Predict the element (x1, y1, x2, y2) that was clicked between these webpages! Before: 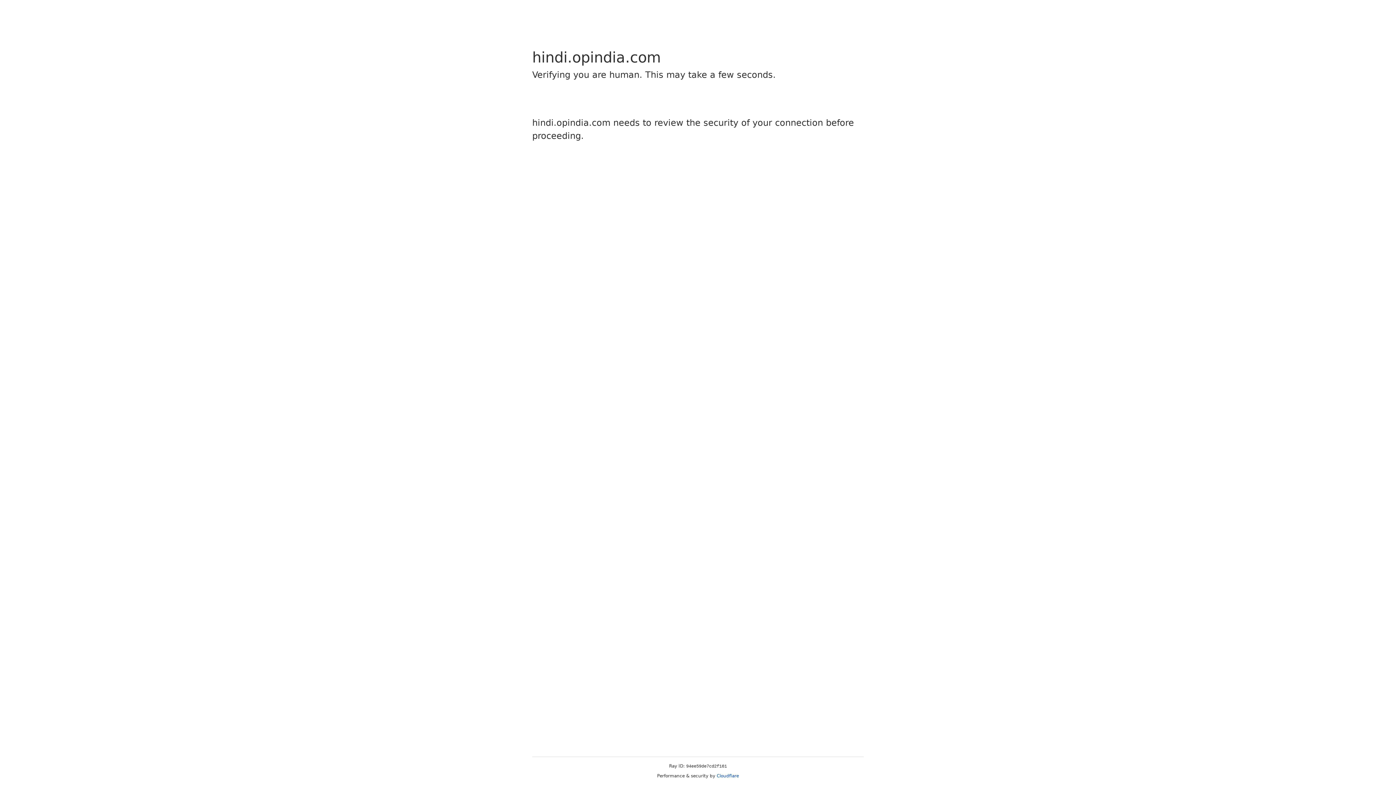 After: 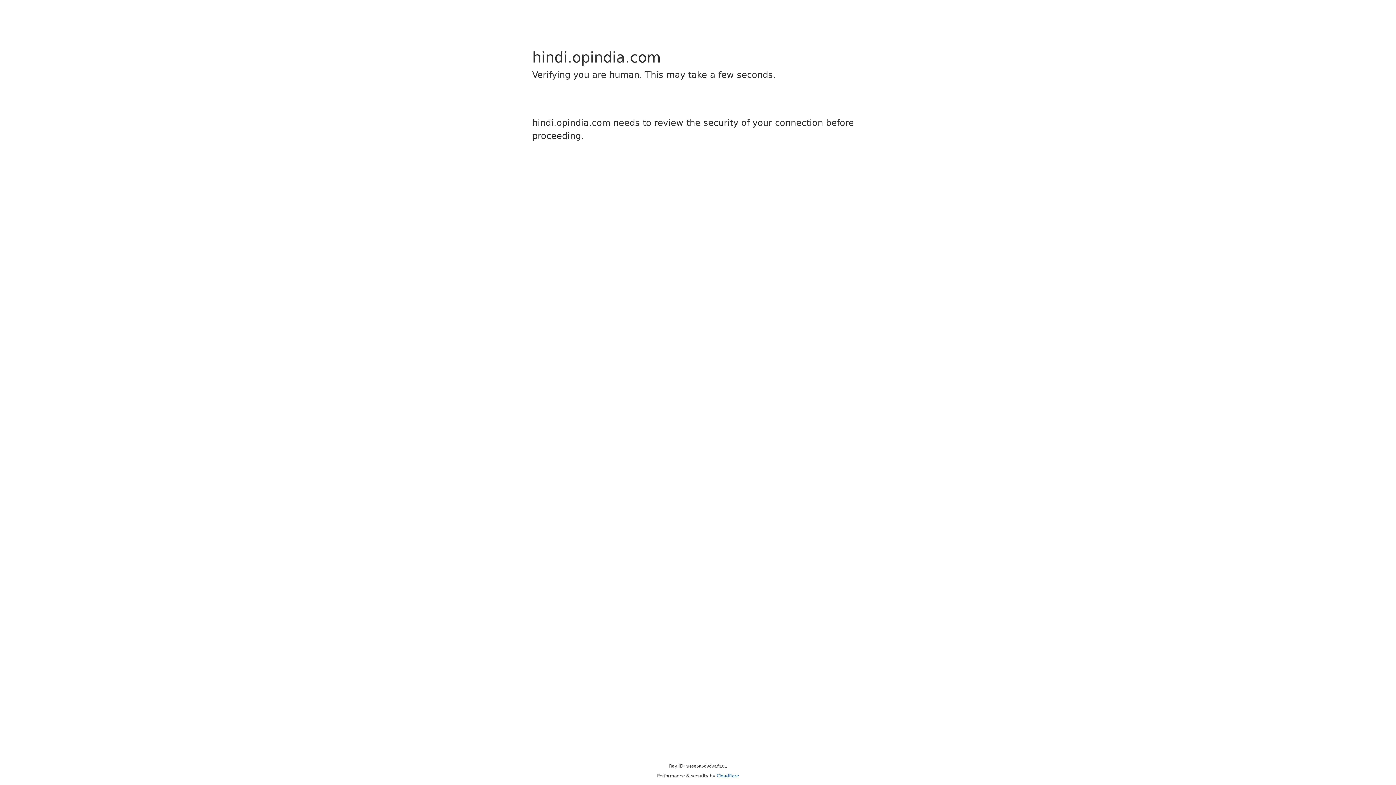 Action: bbox: (716, 773, 739, 778) label: Cloudflare